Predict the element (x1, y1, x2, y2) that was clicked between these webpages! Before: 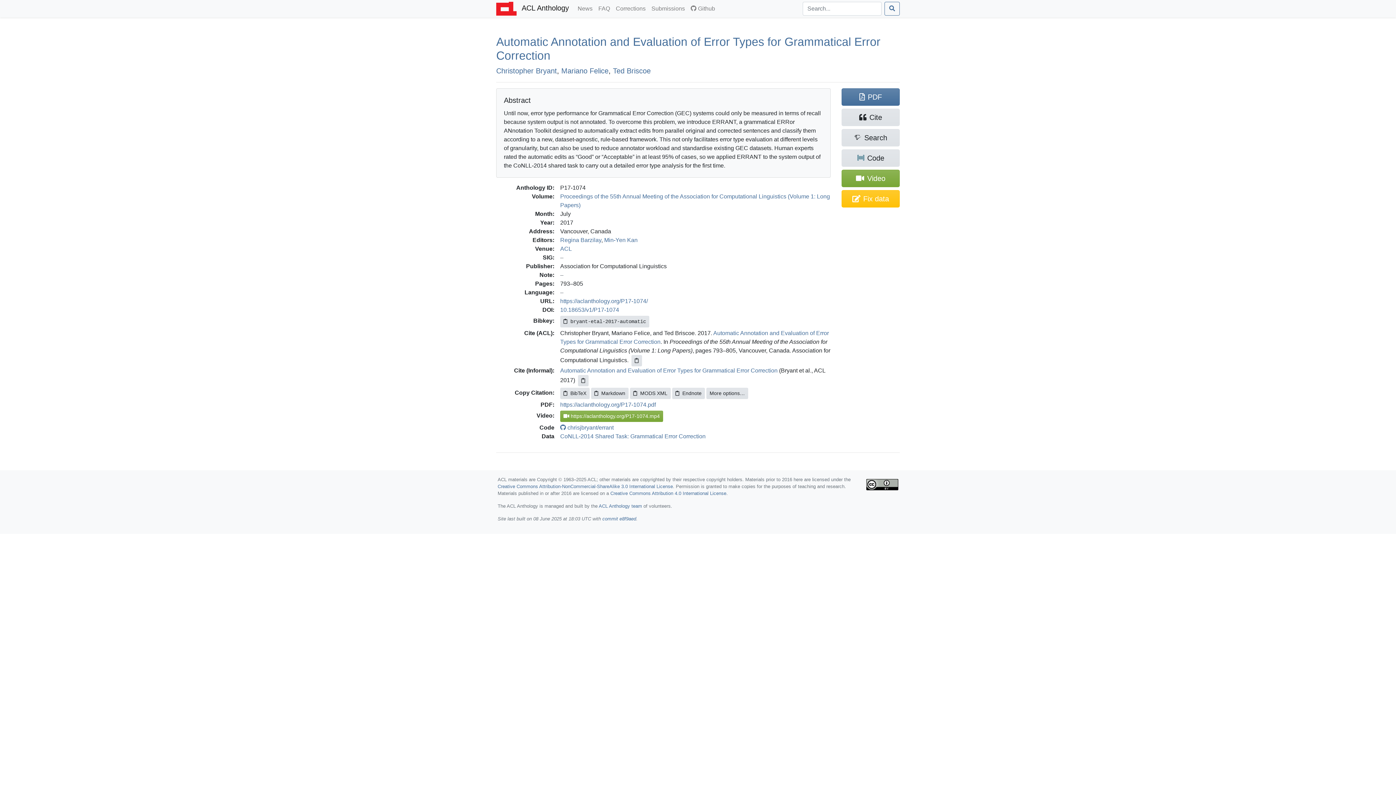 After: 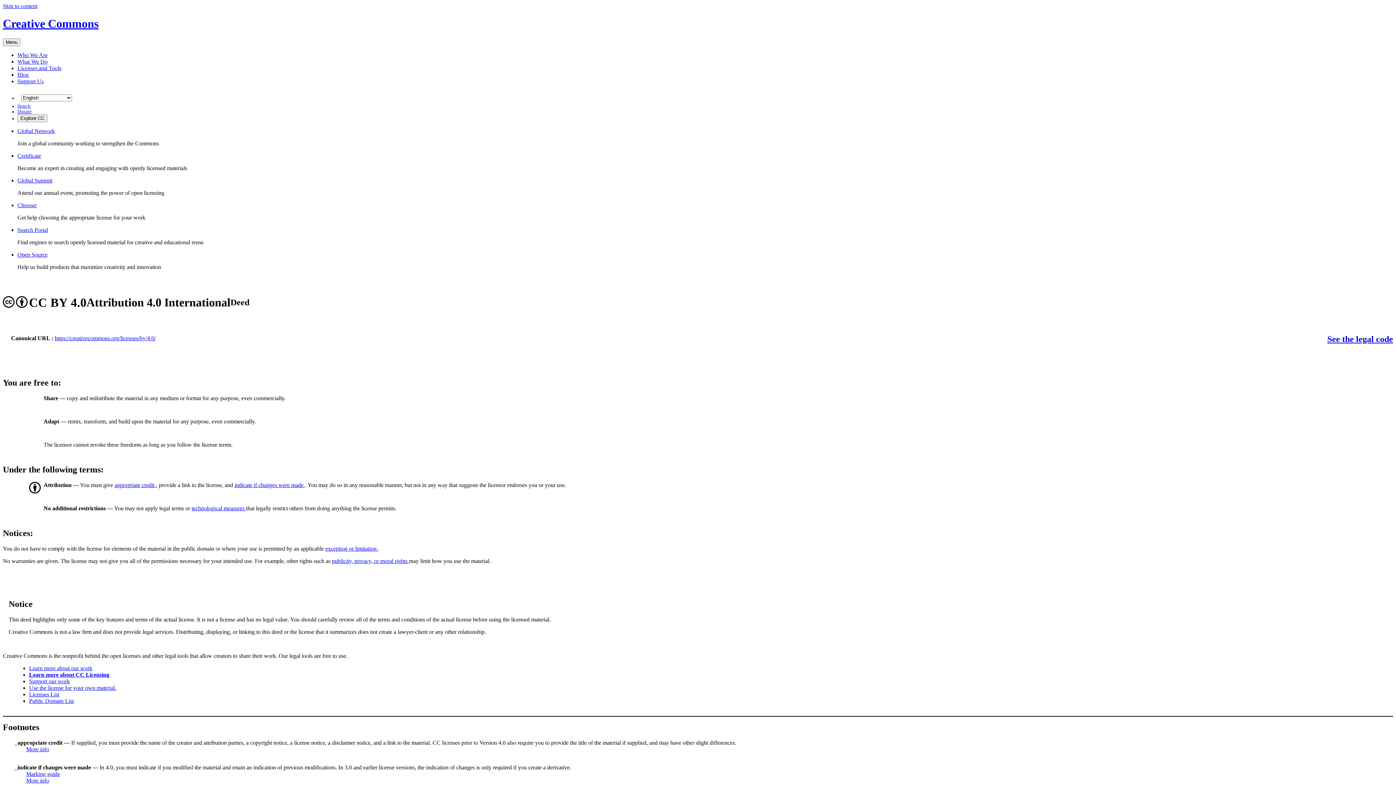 Action: label: Creative Commons Attribution 4.0 International License bbox: (610, 490, 726, 496)